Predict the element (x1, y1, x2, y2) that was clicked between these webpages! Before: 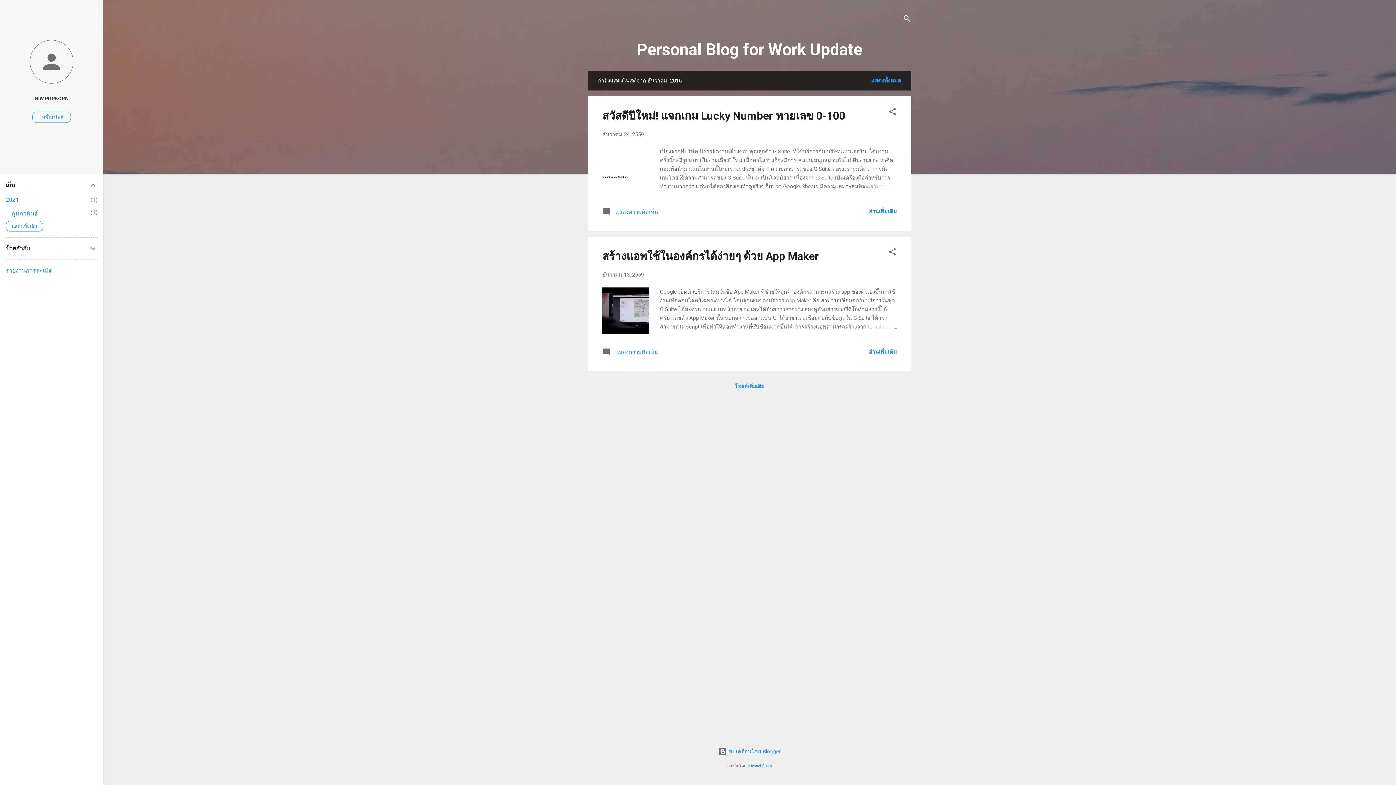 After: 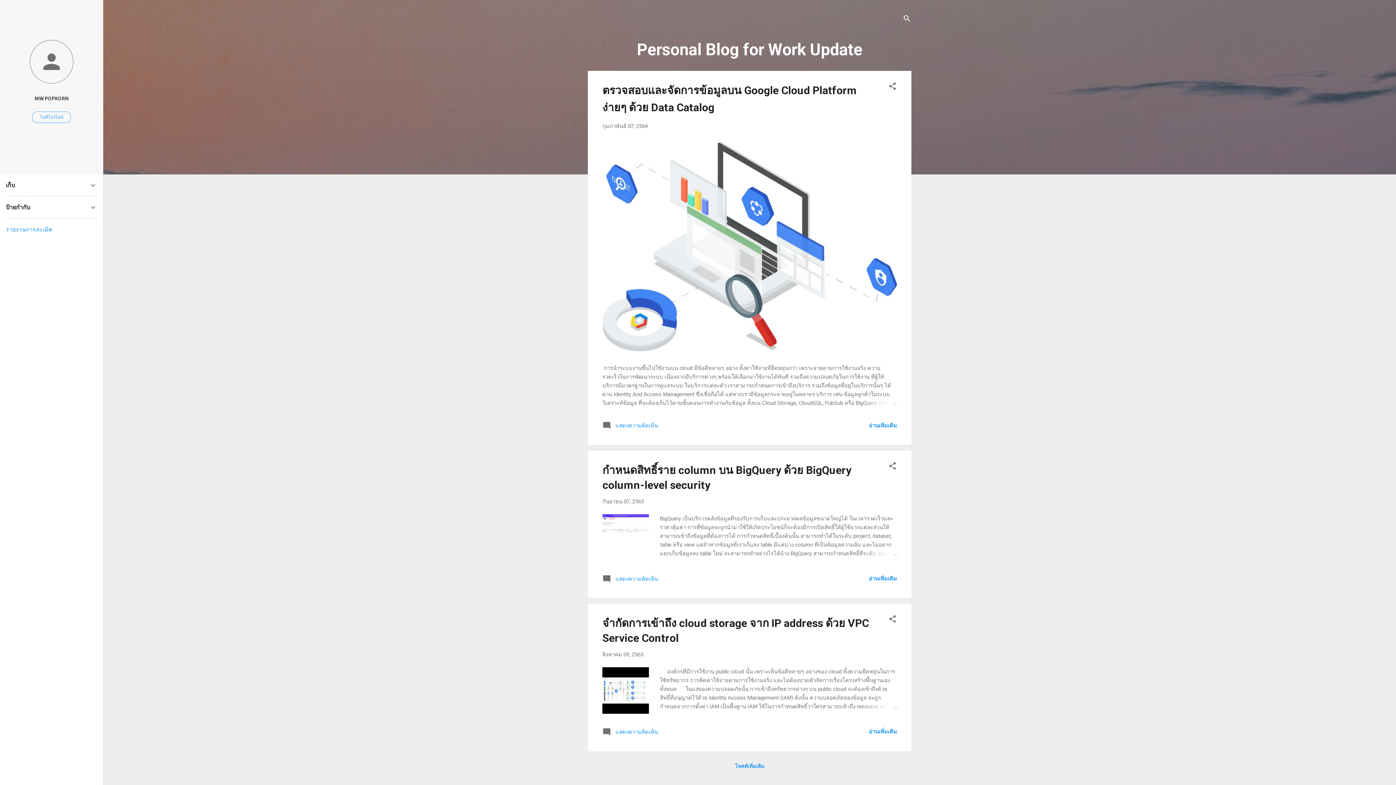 Action: bbox: (868, 73, 904, 88) label: แสดงทั้งหมด